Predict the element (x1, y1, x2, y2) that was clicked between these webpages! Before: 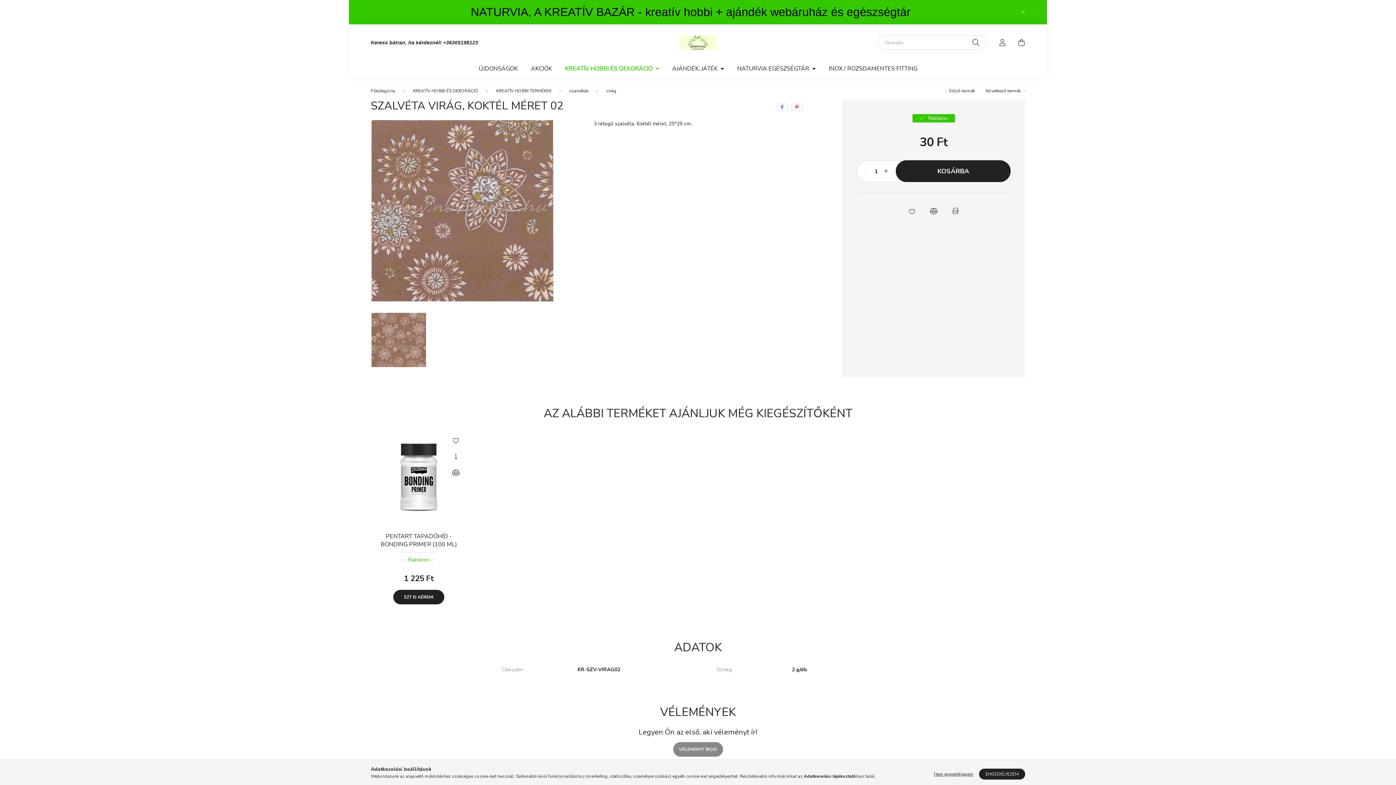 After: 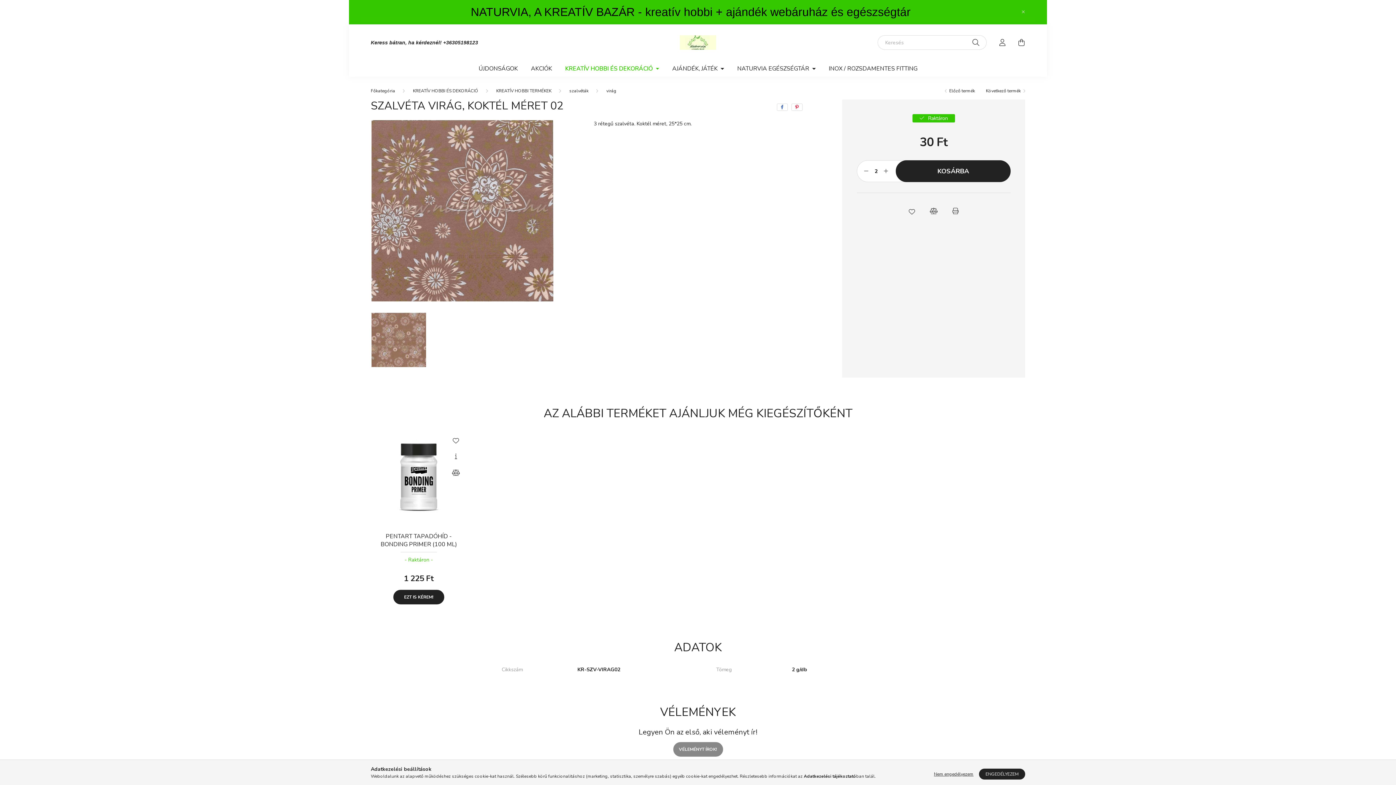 Action: bbox: (880, 165, 891, 176) label: plusz